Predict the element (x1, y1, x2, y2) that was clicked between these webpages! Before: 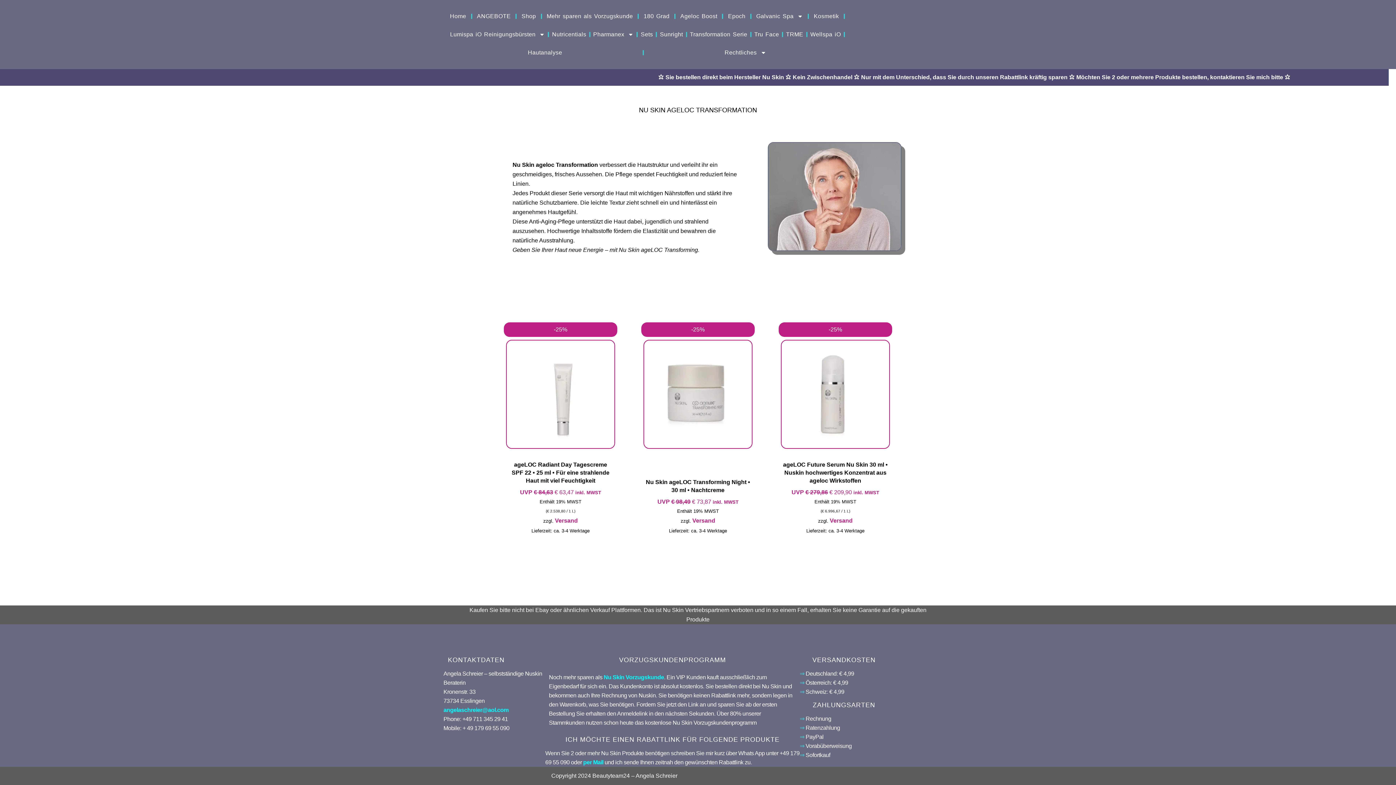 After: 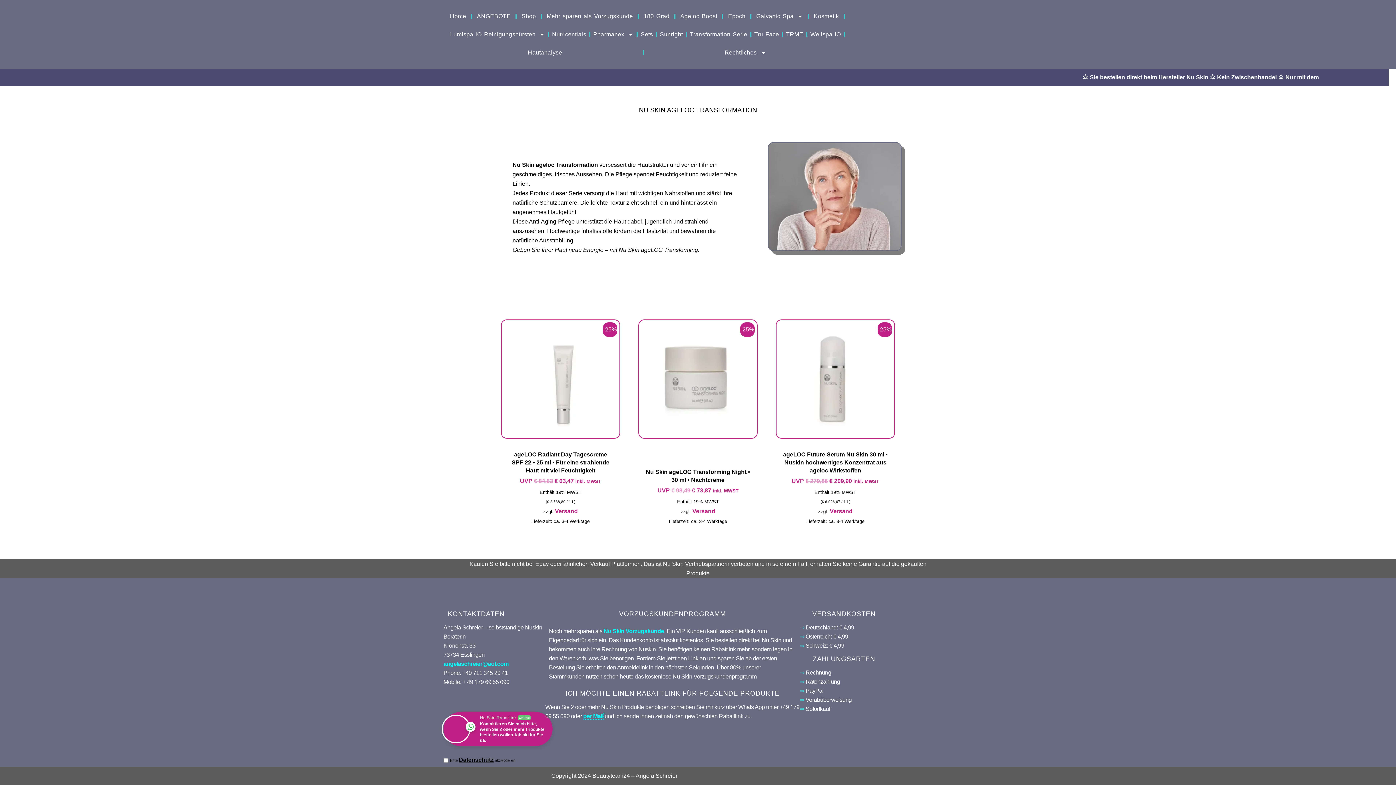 Action: label: per Mail bbox: (583, 759, 603, 765)